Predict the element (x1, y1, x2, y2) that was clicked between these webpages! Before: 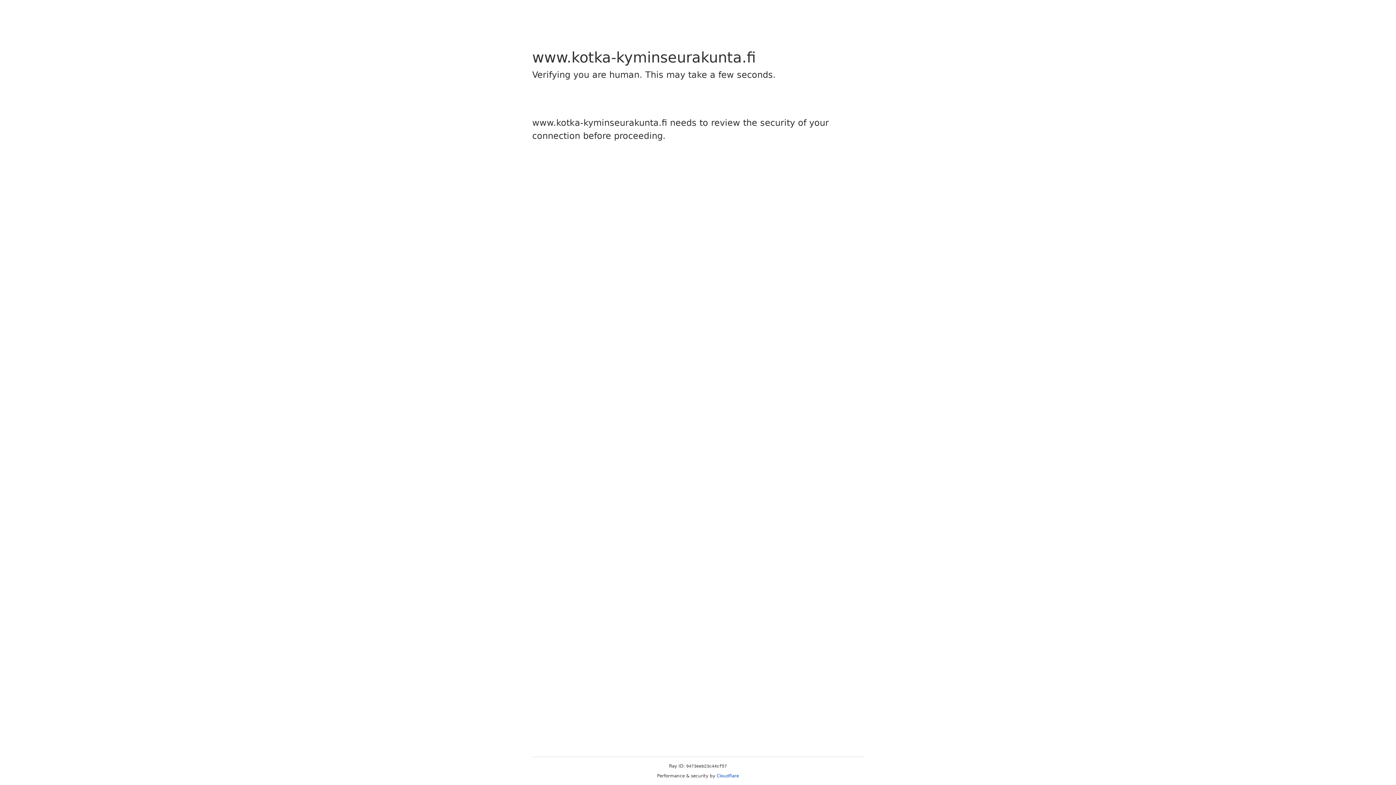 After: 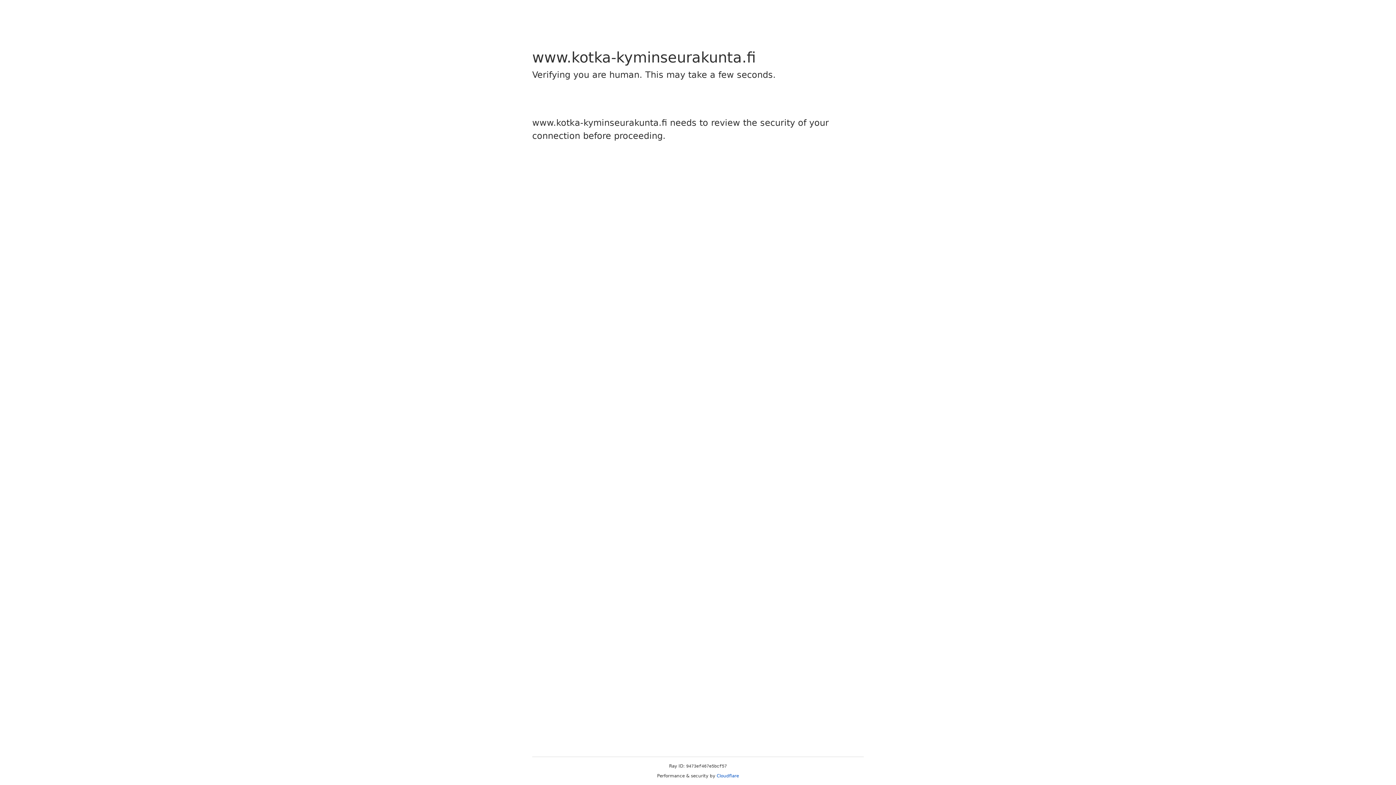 Action: label: Cloudflare bbox: (716, 773, 739, 778)